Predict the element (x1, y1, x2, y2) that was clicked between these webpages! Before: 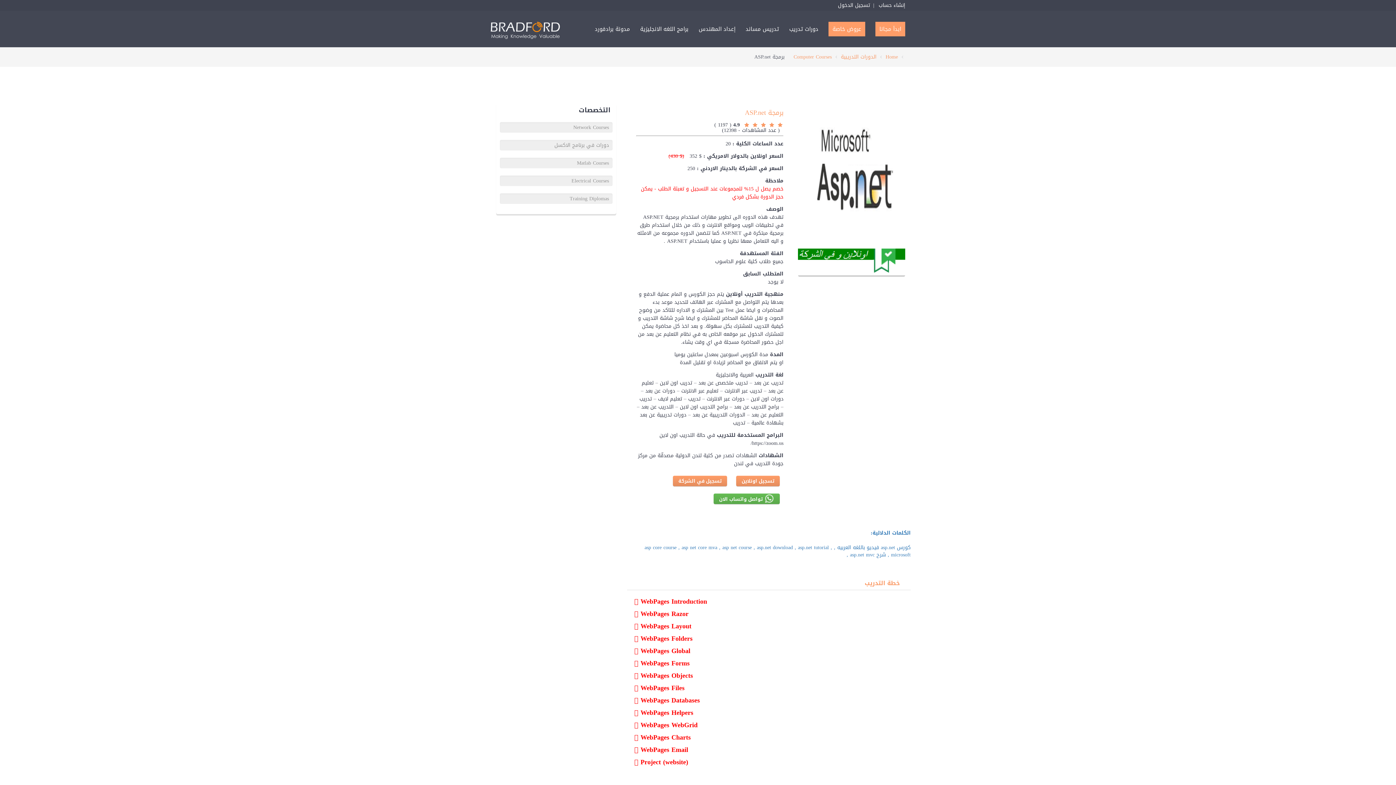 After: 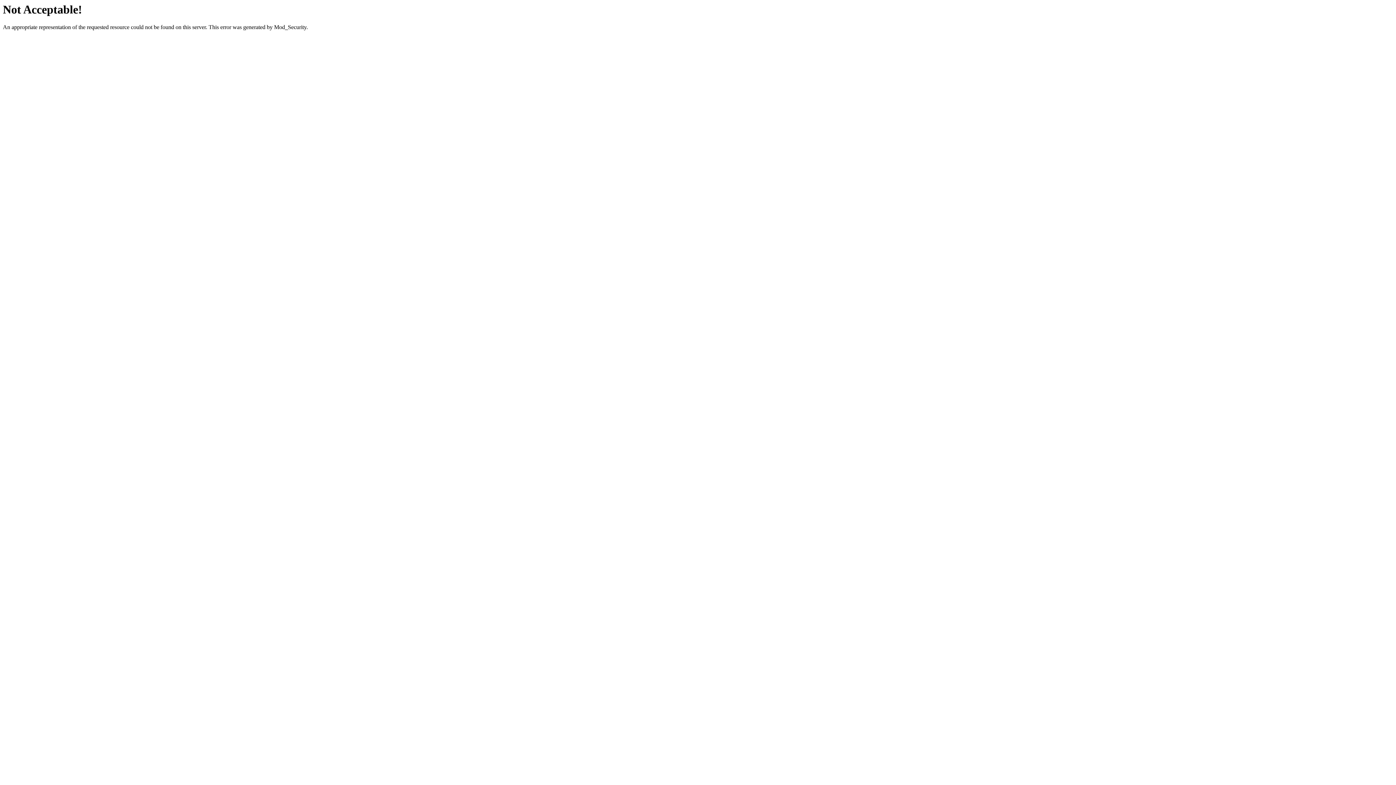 Action: label: مدونة برادفورد bbox: (592, 10, 633, 47)